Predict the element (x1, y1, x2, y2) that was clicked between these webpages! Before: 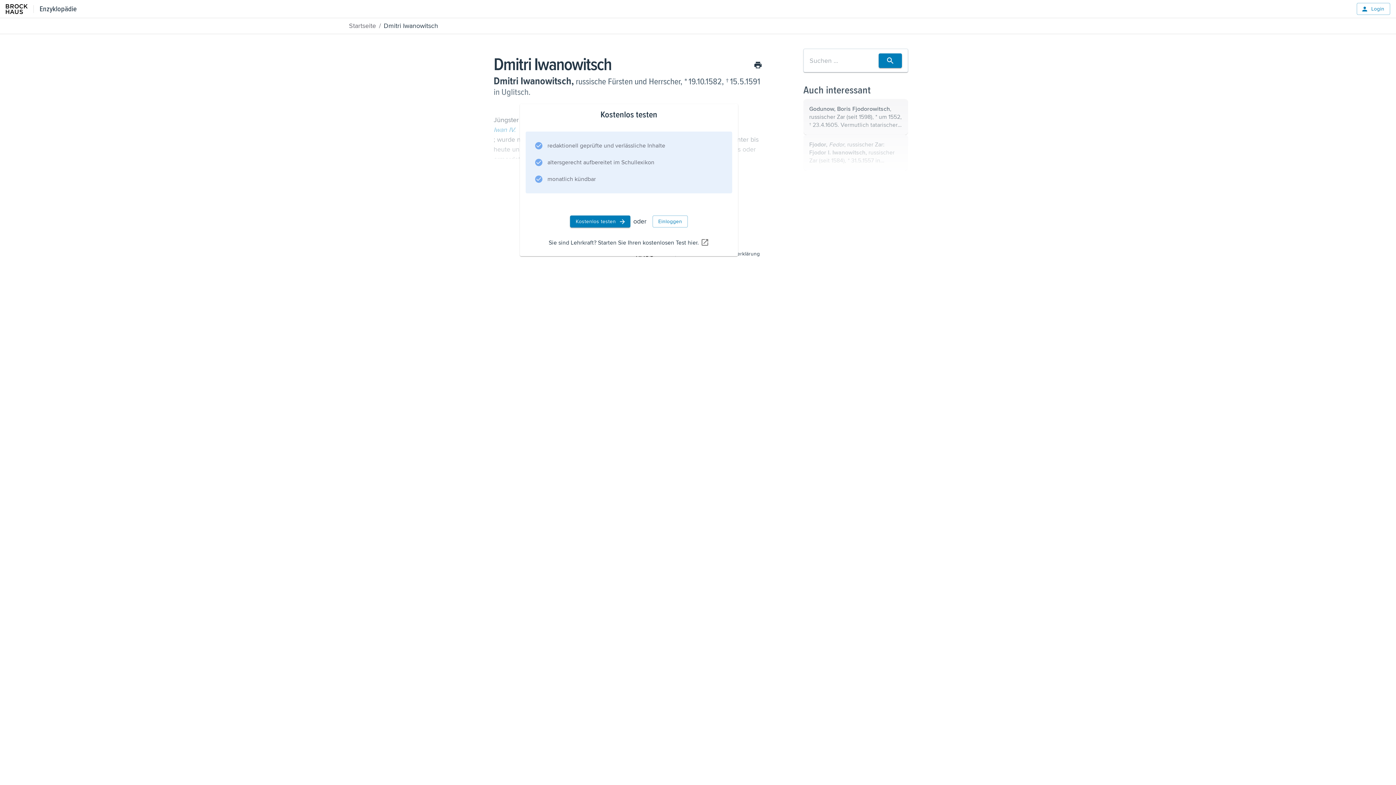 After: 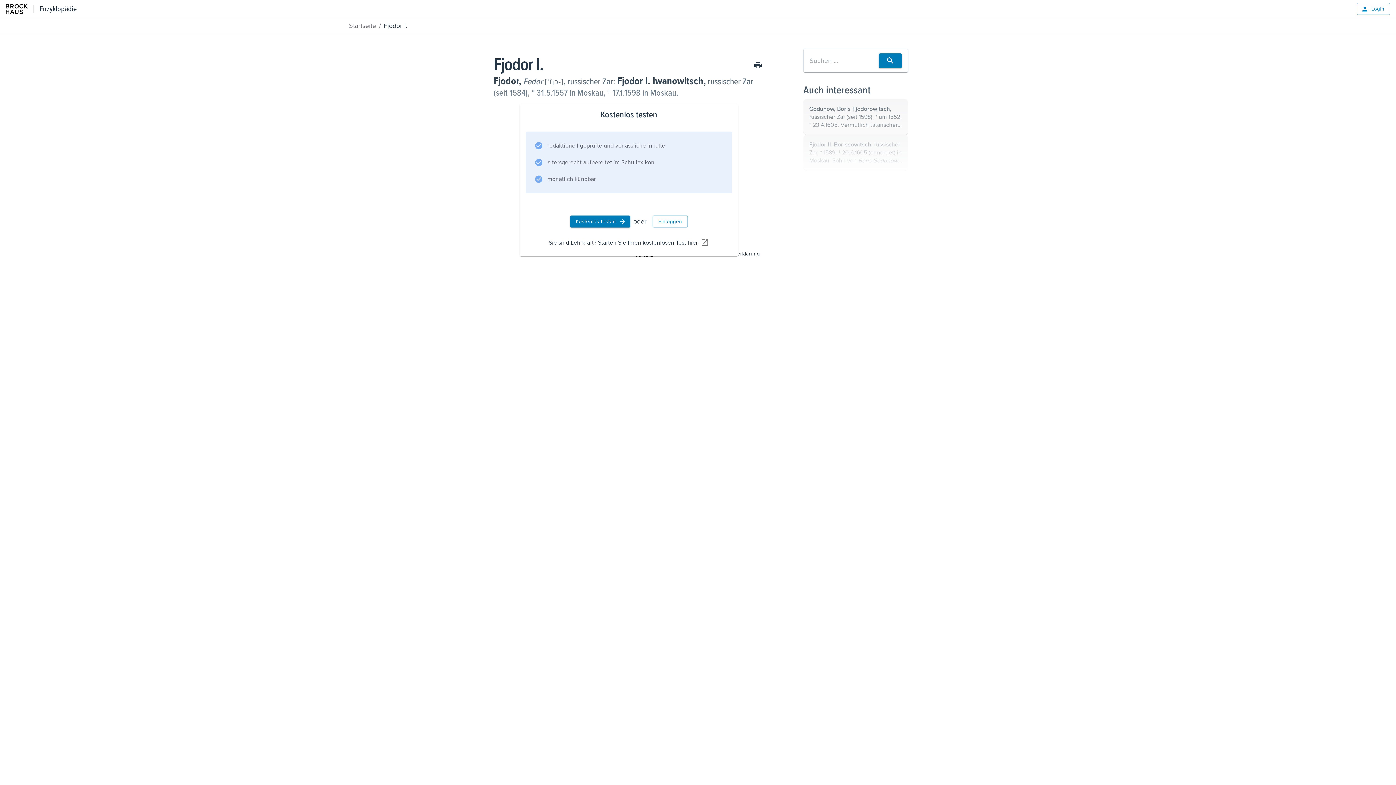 Action: label: Fjodor, Fedor, russischer Zar: Fjodor I. Iwanowitsch, russischer Zar (seit 1584), * 31.5.1557 in Moskau, † 17.1.1598 in Moskau. Sohn Iwans IV., des Schrecklichen, seit 1580 ⚭ mit Irina Godunowa. Der zur ... bbox: (803, 134, 908, 170)